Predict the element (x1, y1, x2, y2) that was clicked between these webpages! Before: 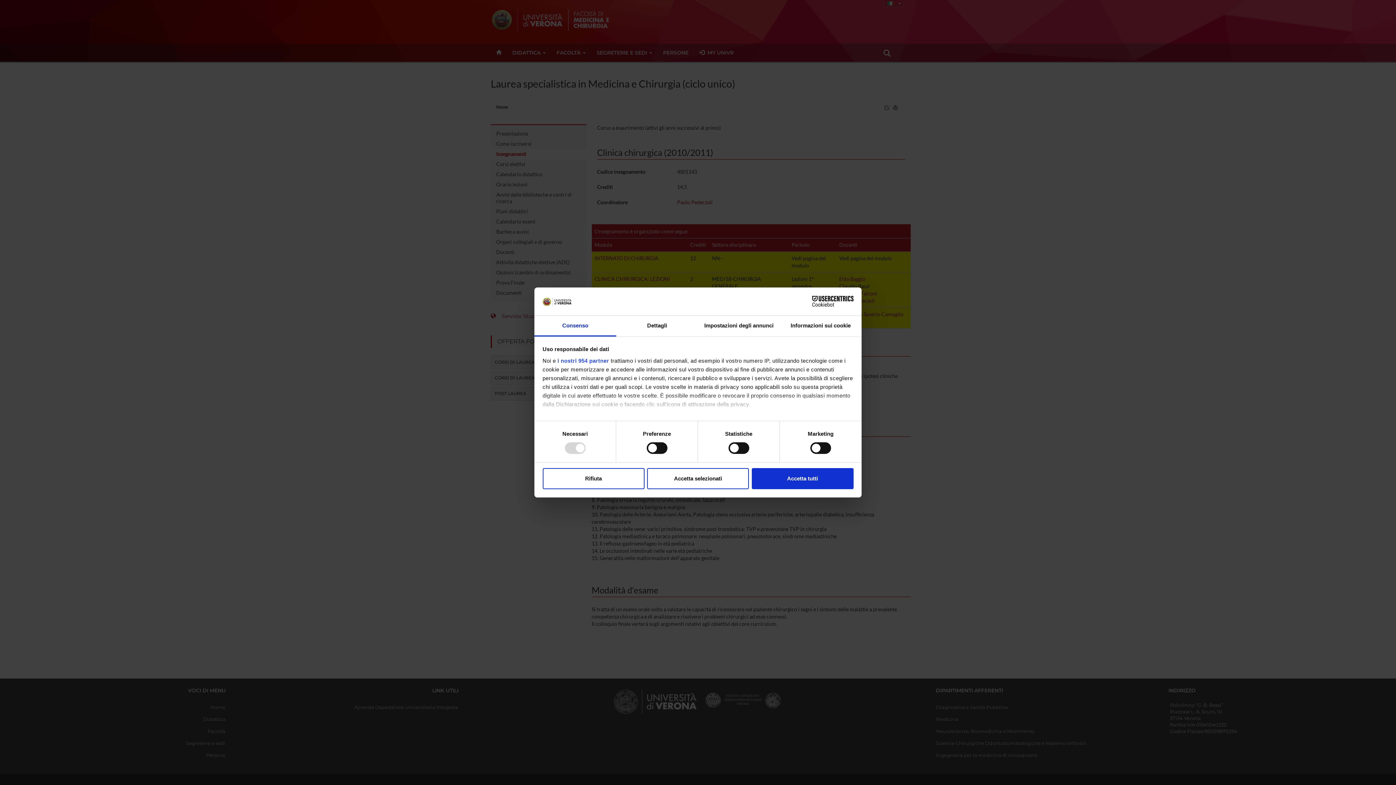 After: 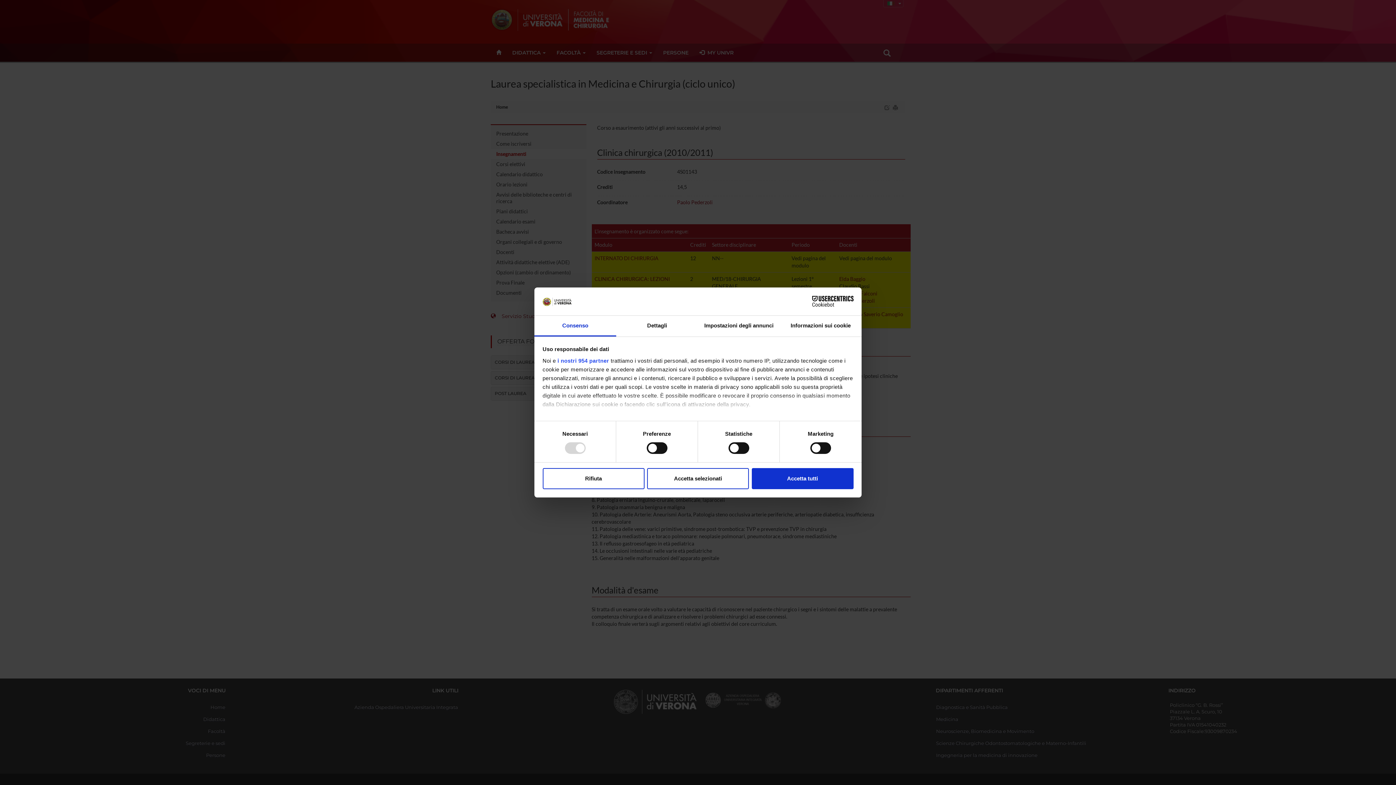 Action: label: Consenso bbox: (534, 315, 616, 336)